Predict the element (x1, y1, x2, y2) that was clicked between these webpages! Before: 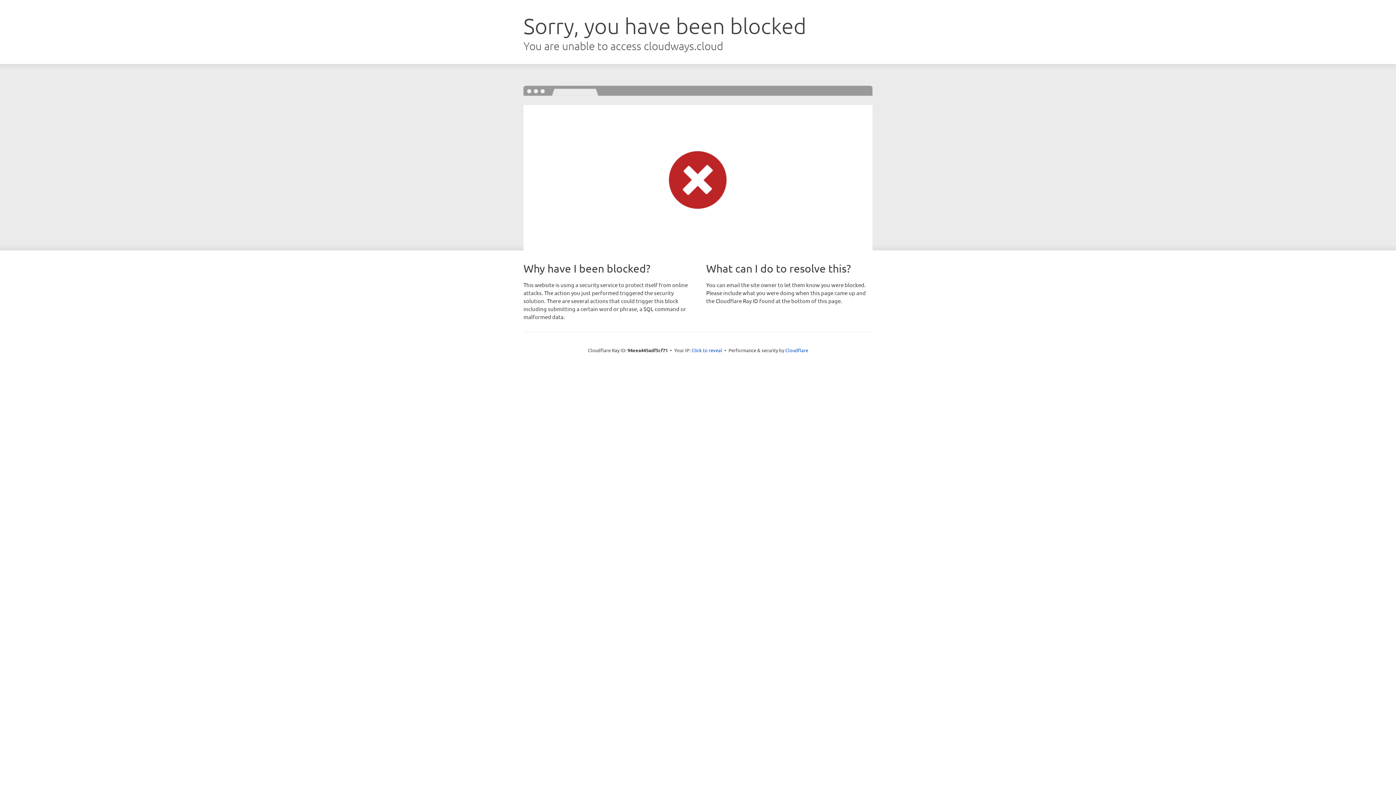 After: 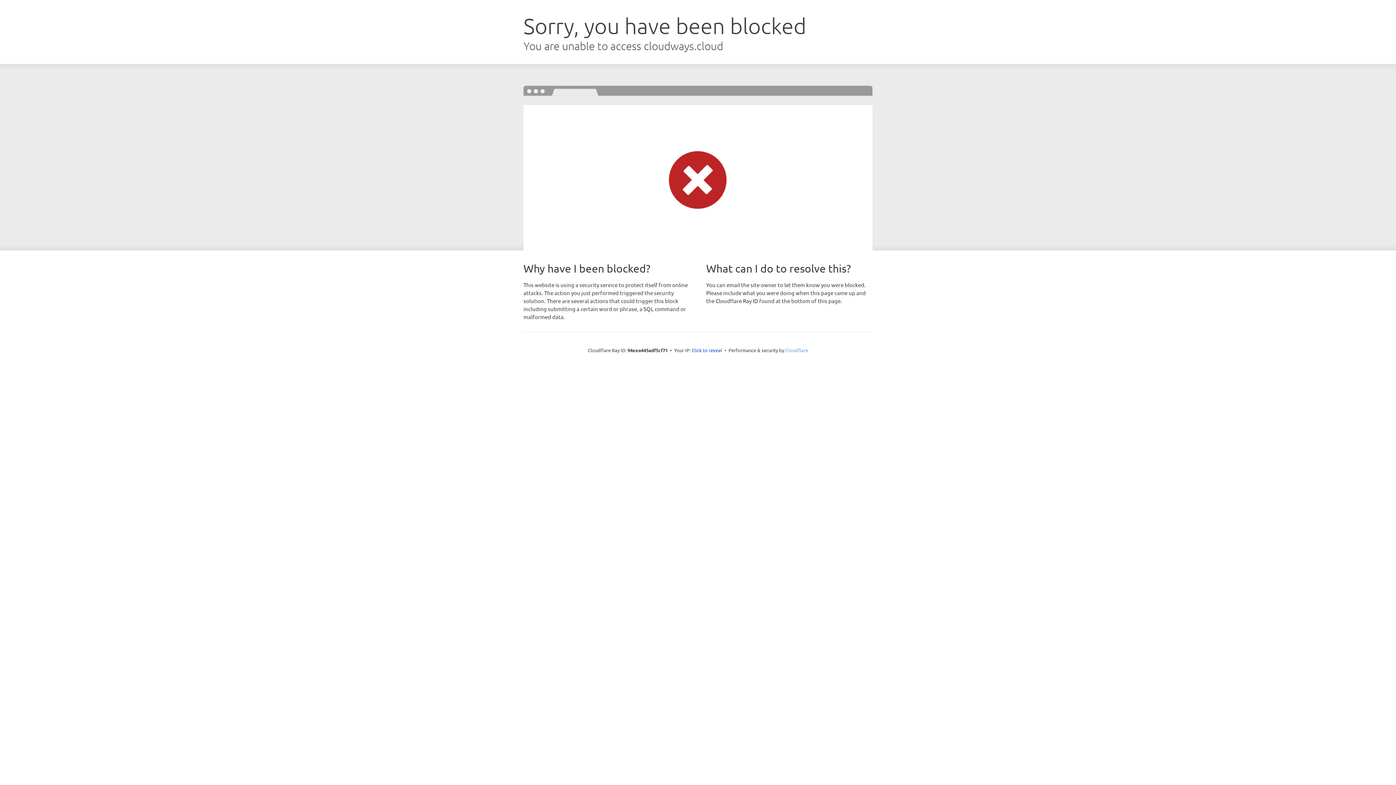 Action: bbox: (785, 347, 808, 353) label: Cloudflare